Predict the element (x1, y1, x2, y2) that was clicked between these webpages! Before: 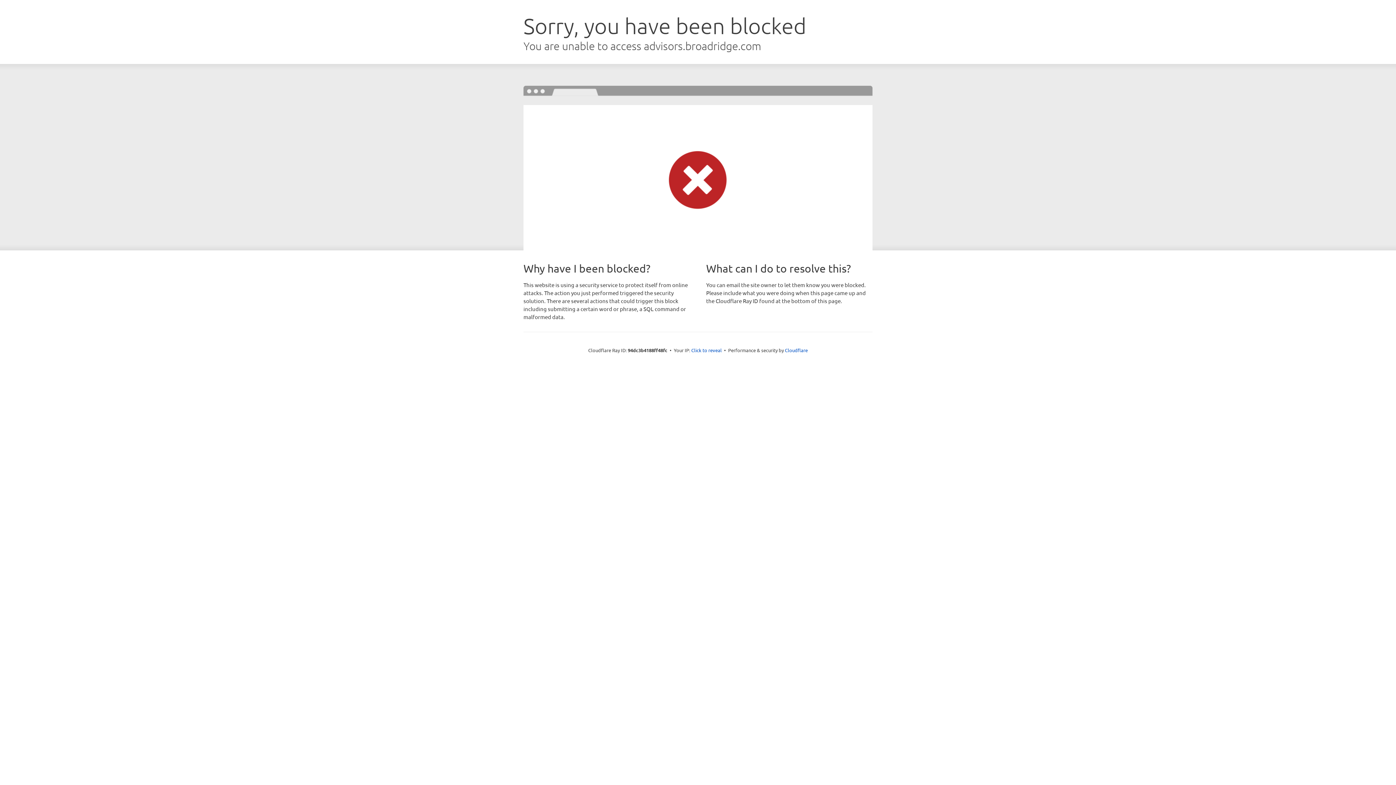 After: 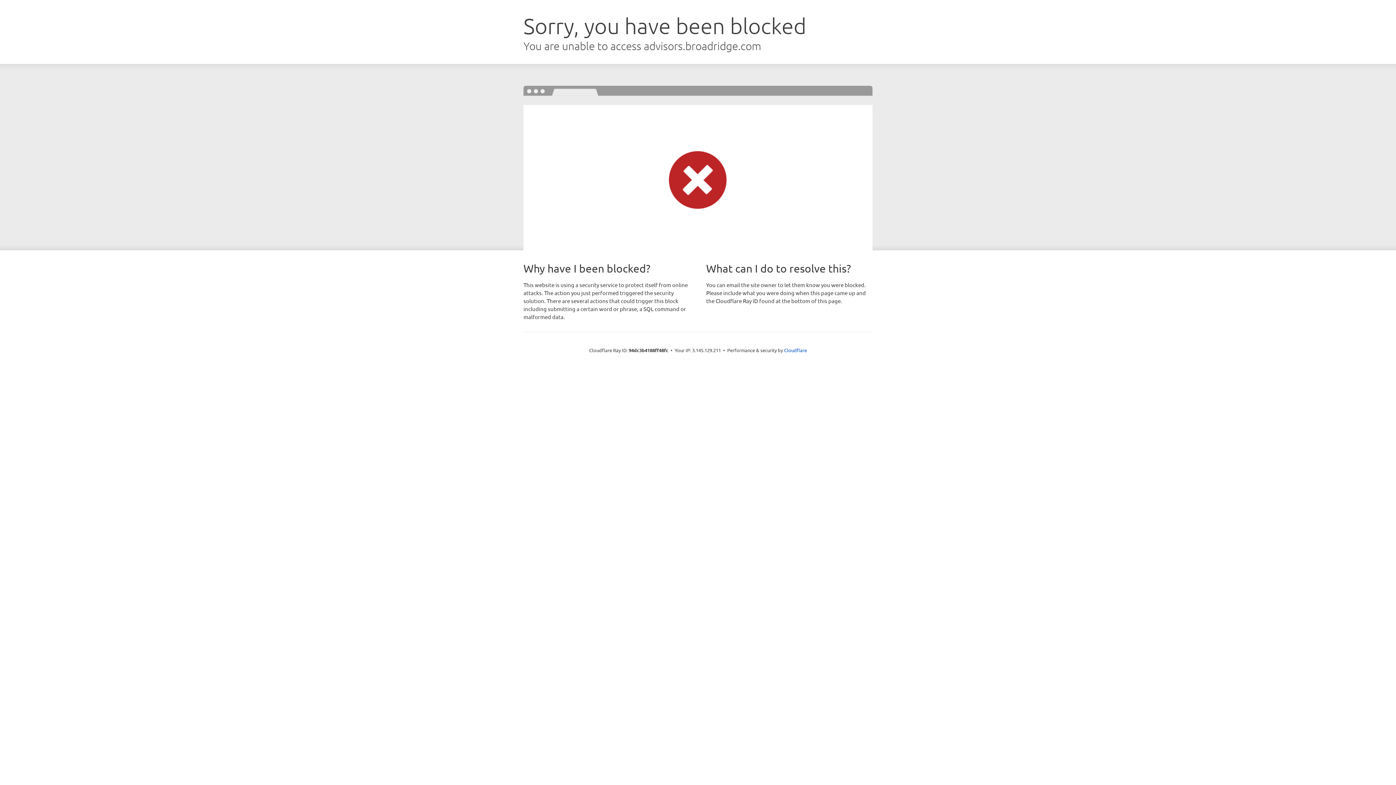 Action: bbox: (691, 346, 722, 353) label: Click to reveal